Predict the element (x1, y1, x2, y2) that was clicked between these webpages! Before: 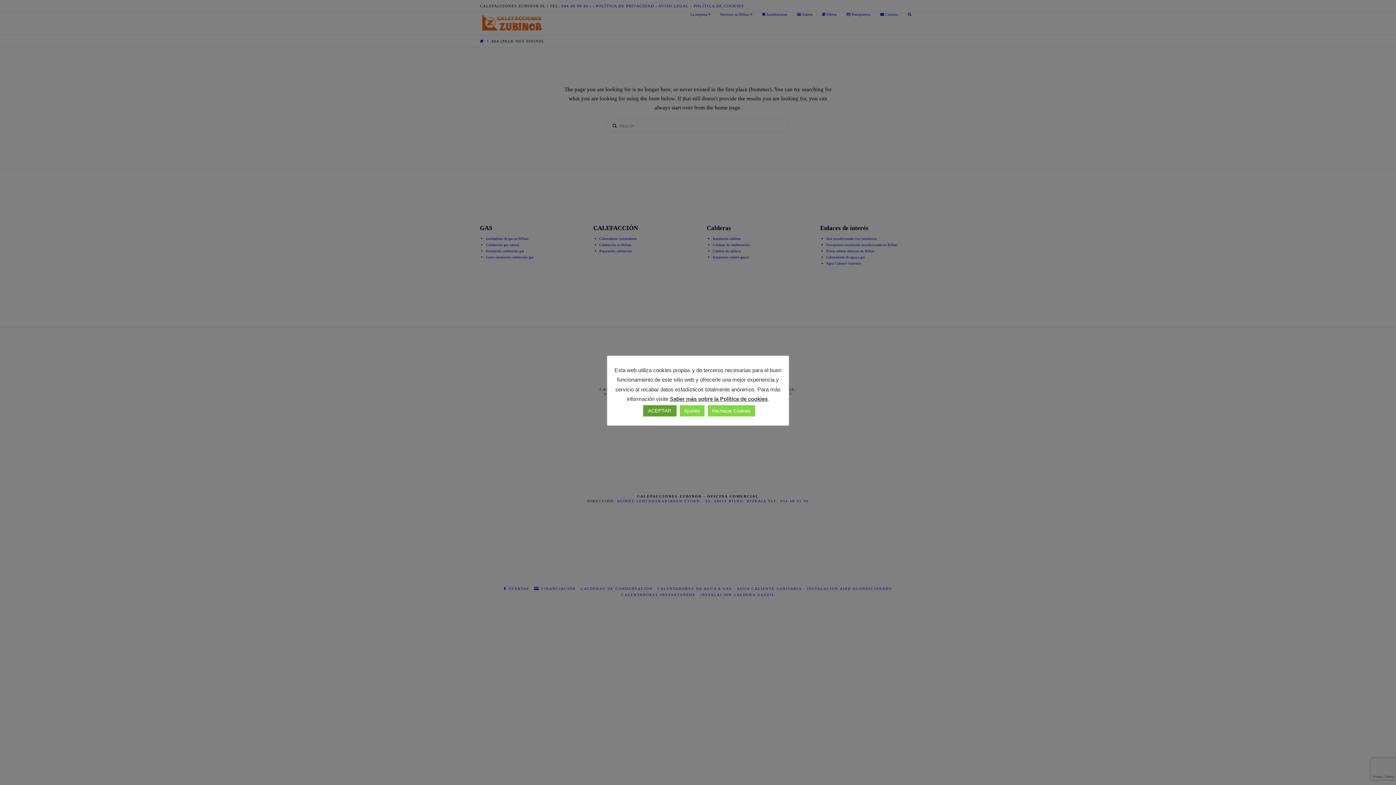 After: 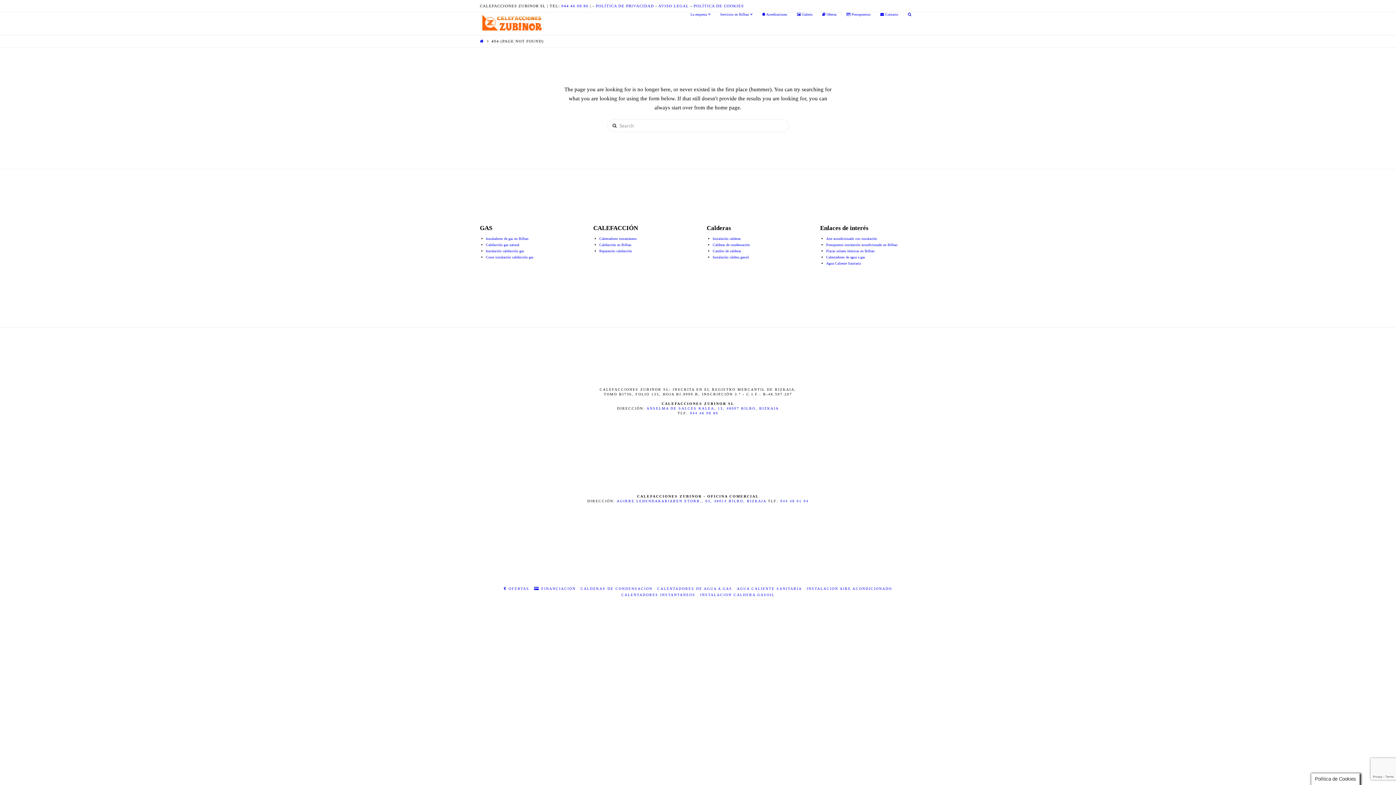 Action: bbox: (707, 405, 755, 416) label: Rechazar Cookies